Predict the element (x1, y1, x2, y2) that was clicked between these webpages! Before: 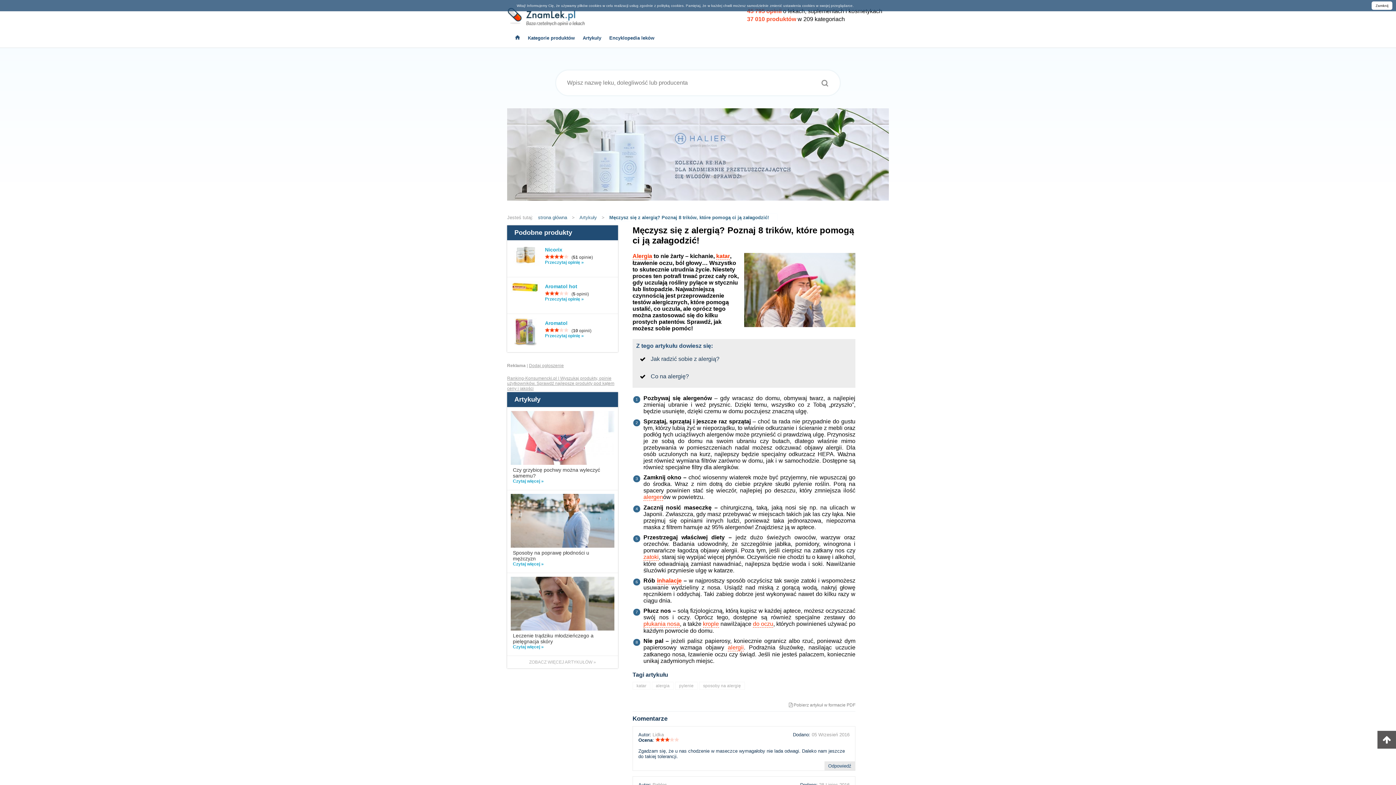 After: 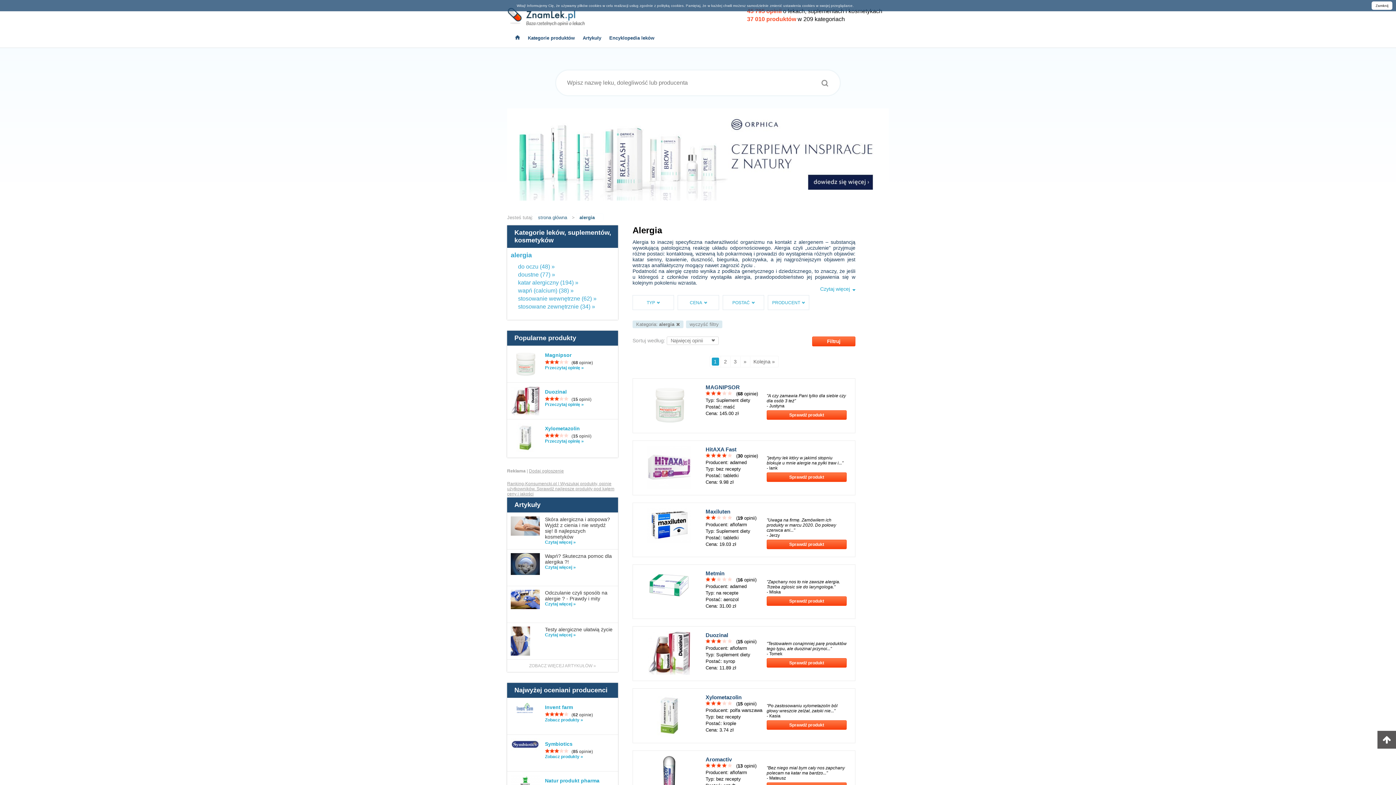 Action: bbox: (643, 494, 663, 501) label: alergen